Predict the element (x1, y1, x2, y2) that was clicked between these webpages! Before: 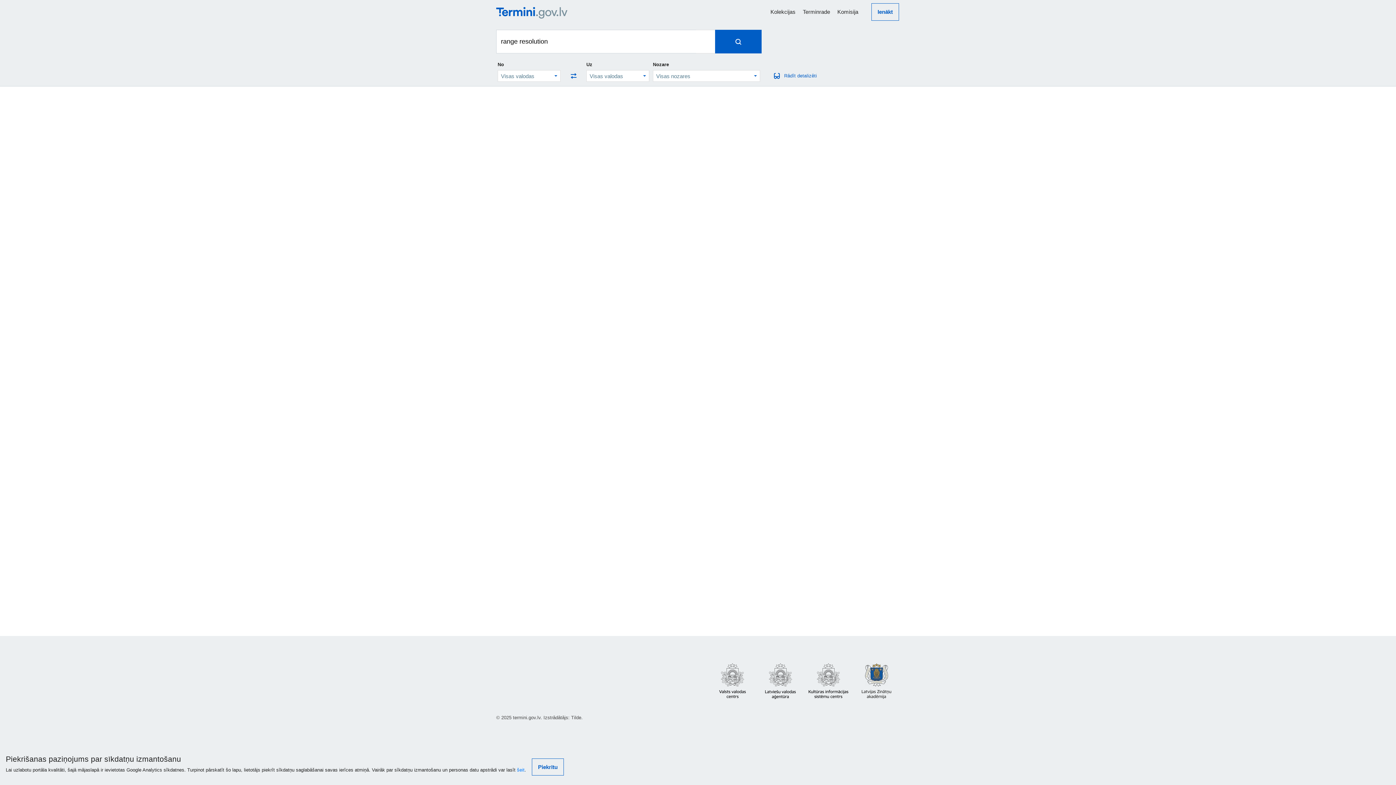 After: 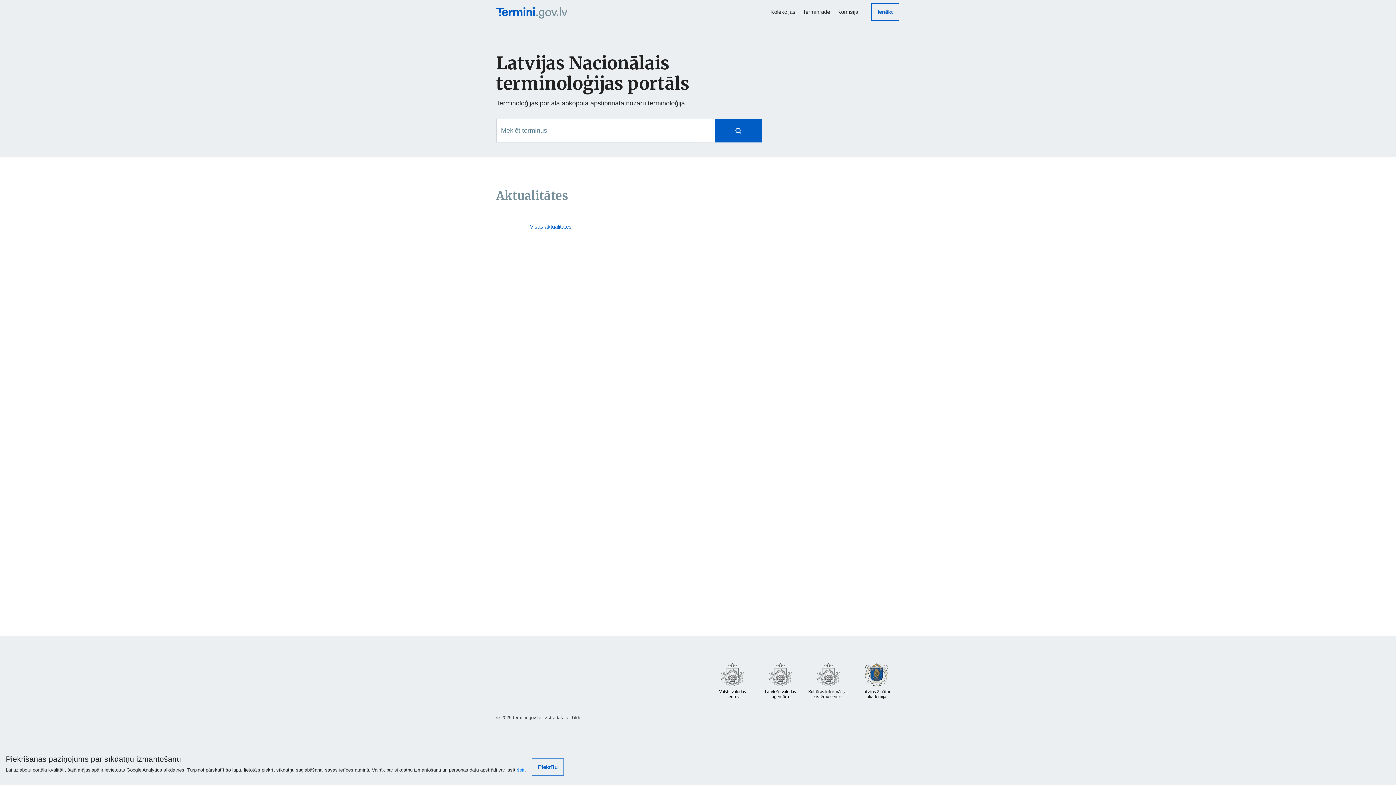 Action: bbox: (496, 4, 570, 19)